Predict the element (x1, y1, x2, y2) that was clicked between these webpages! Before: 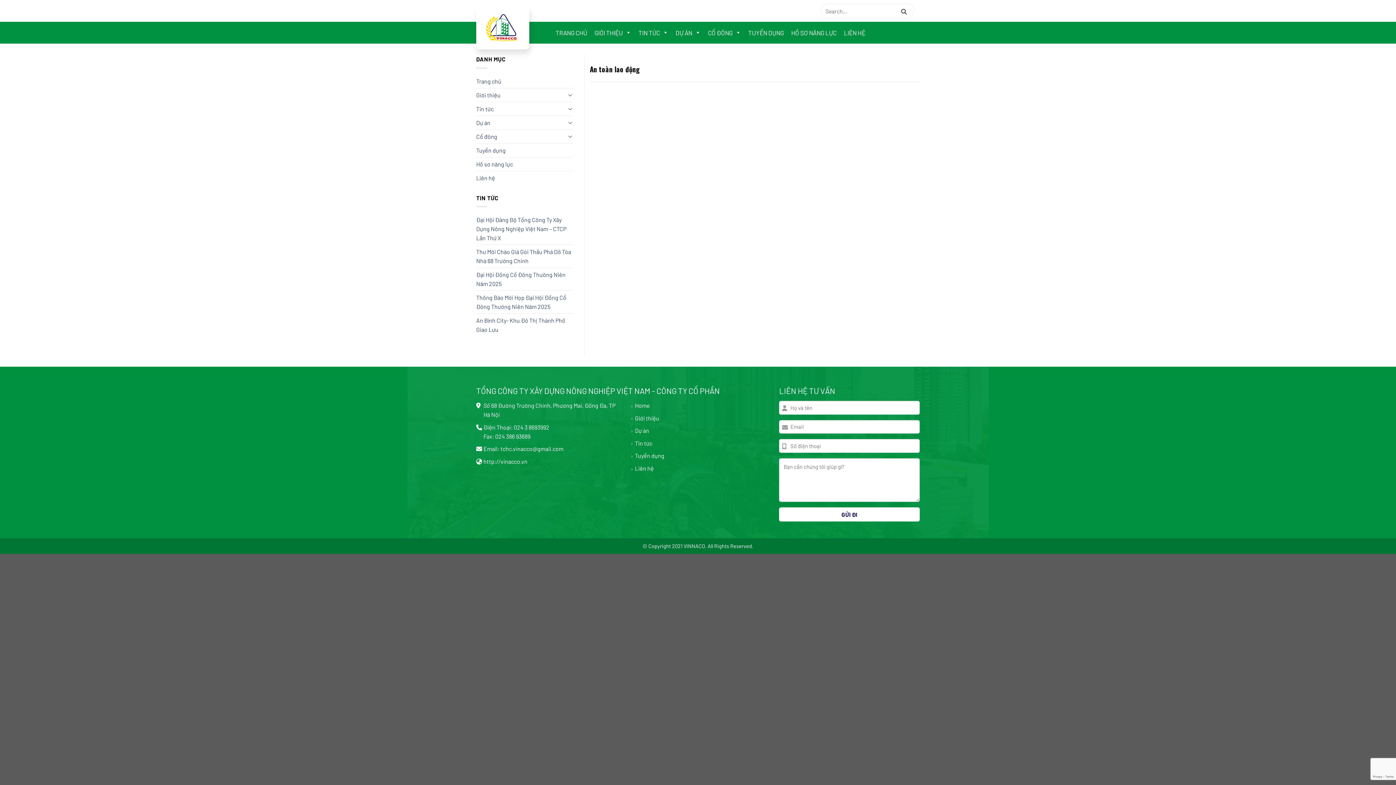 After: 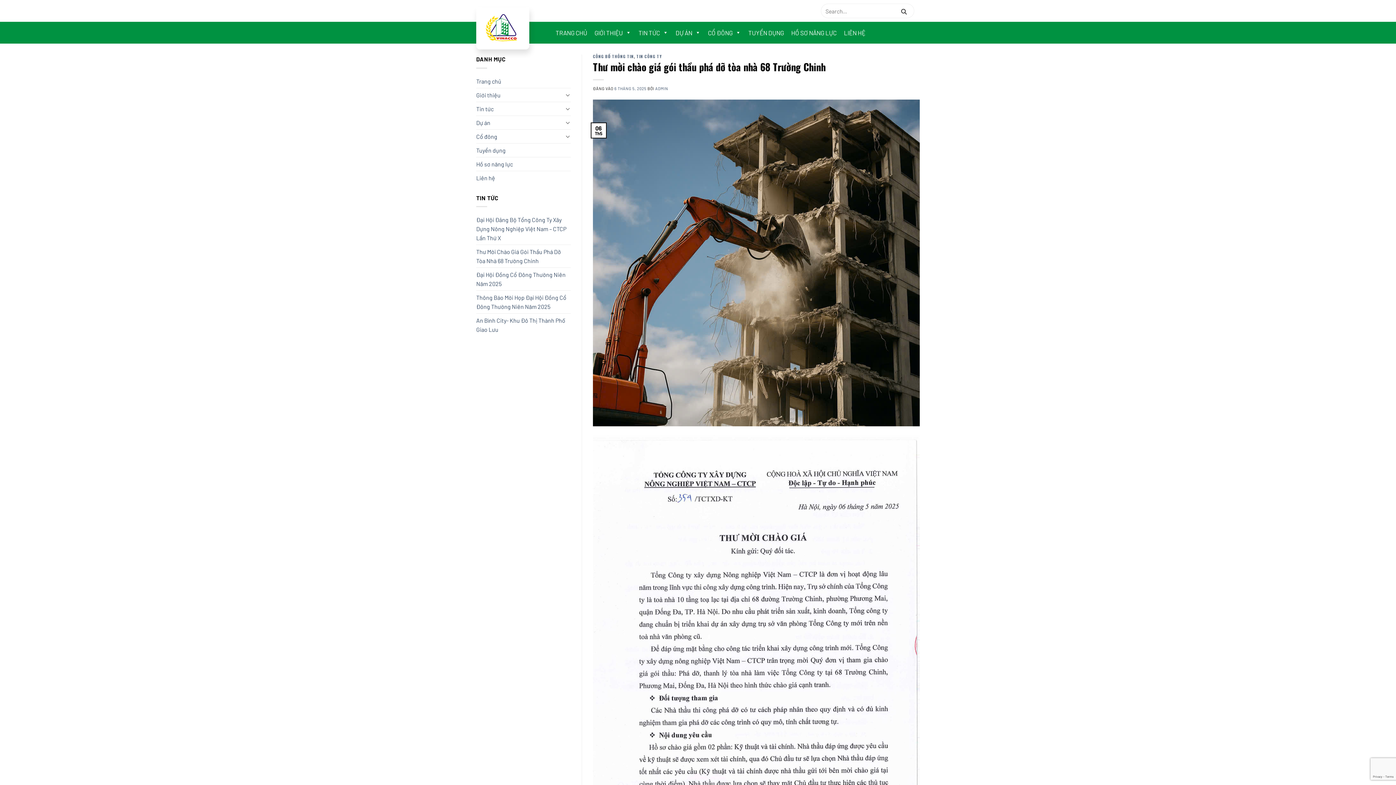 Action: label: Thư Mời Chào Giá Gói Thầu Phá Dỡ Tòa Nhà 68 Trường Chinh bbox: (476, 245, 573, 267)